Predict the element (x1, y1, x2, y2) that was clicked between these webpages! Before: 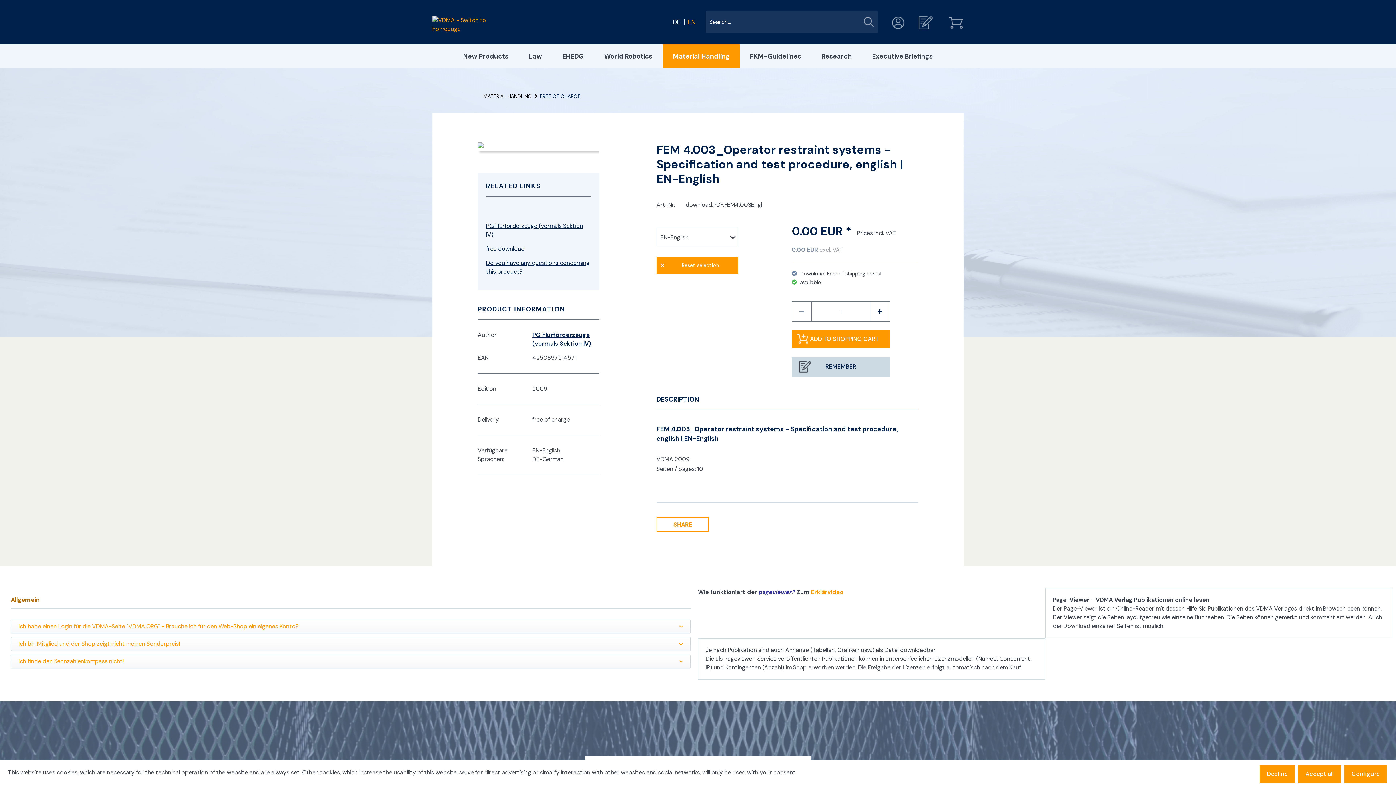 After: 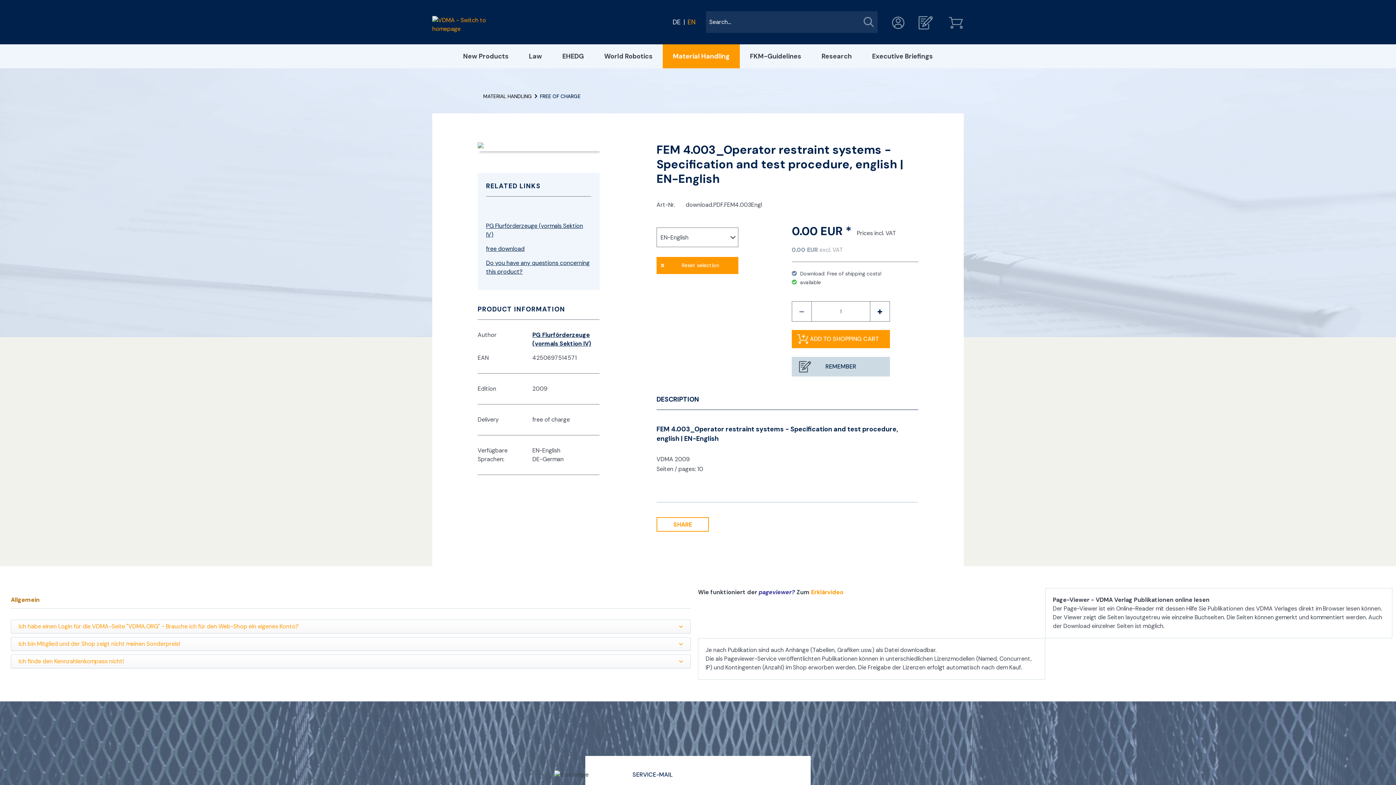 Action: bbox: (1260, 765, 1295, 783) label: Decline